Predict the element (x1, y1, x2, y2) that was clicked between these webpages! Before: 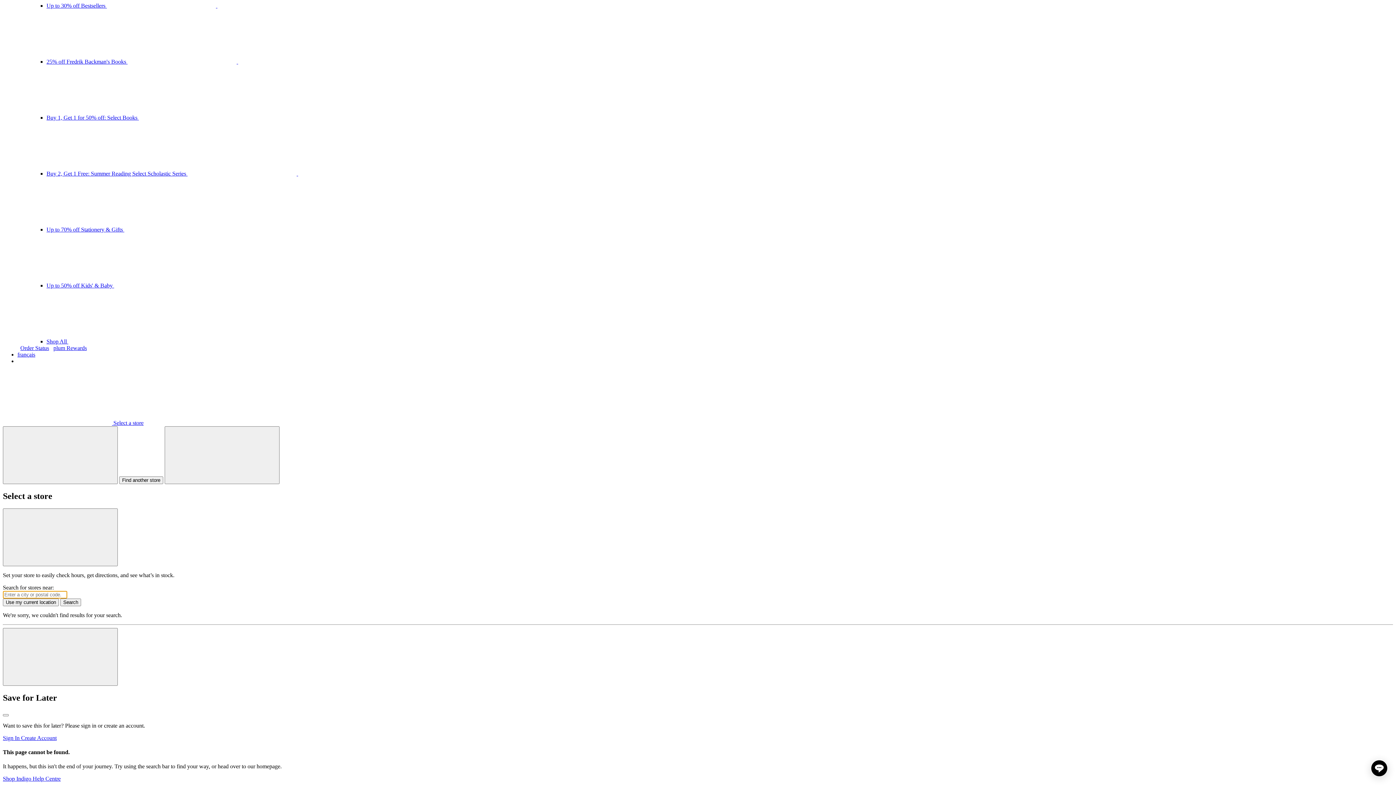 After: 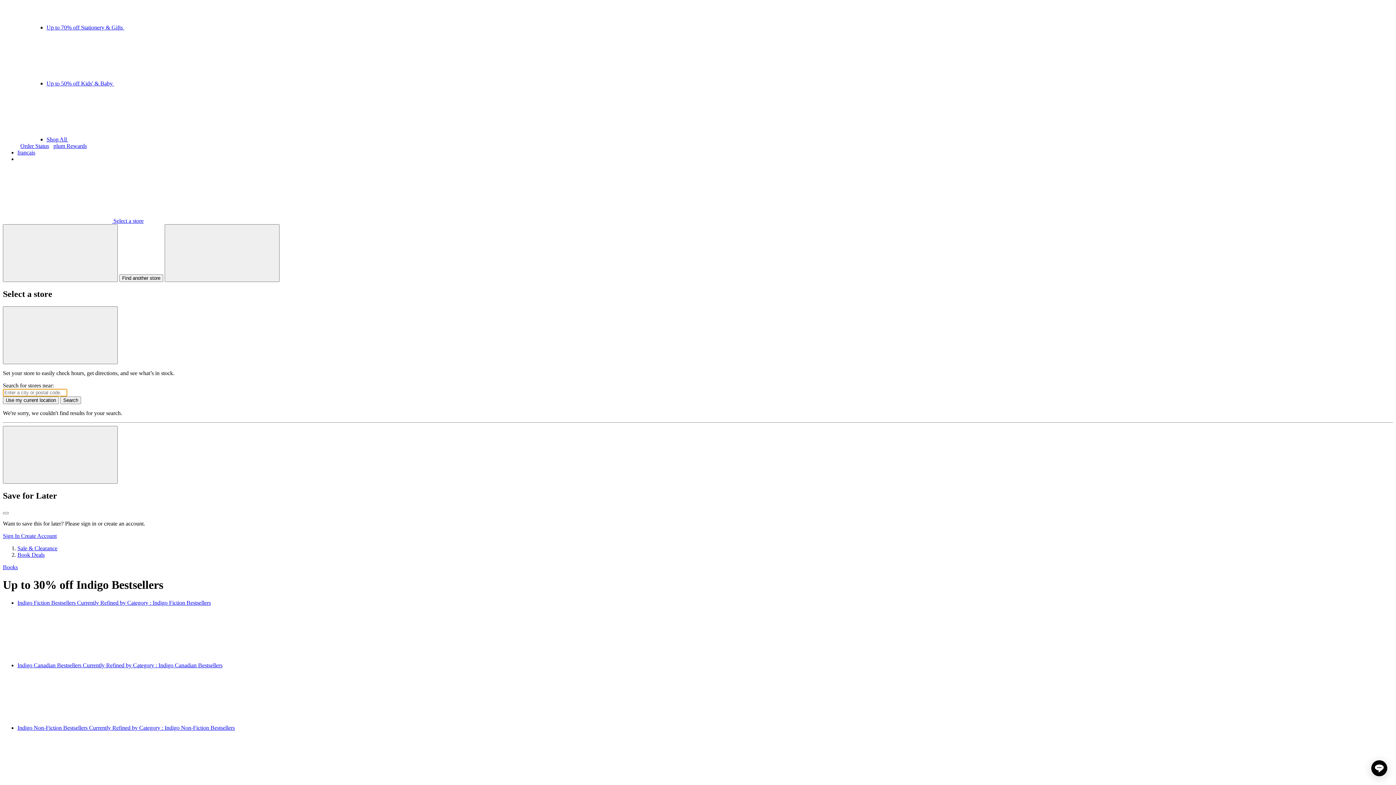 Action: label: Up to 30% off Bestsellers   bbox: (46, 2, 326, 8)